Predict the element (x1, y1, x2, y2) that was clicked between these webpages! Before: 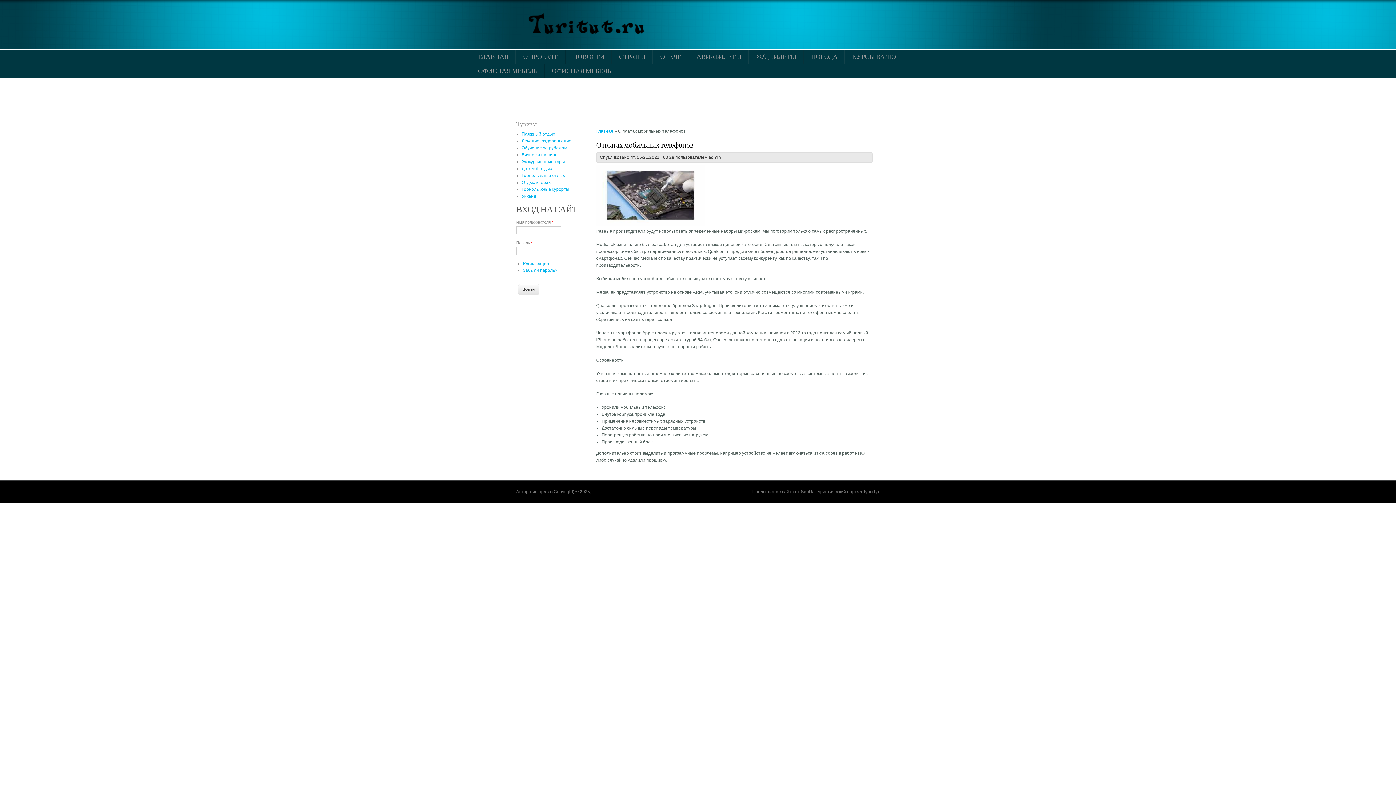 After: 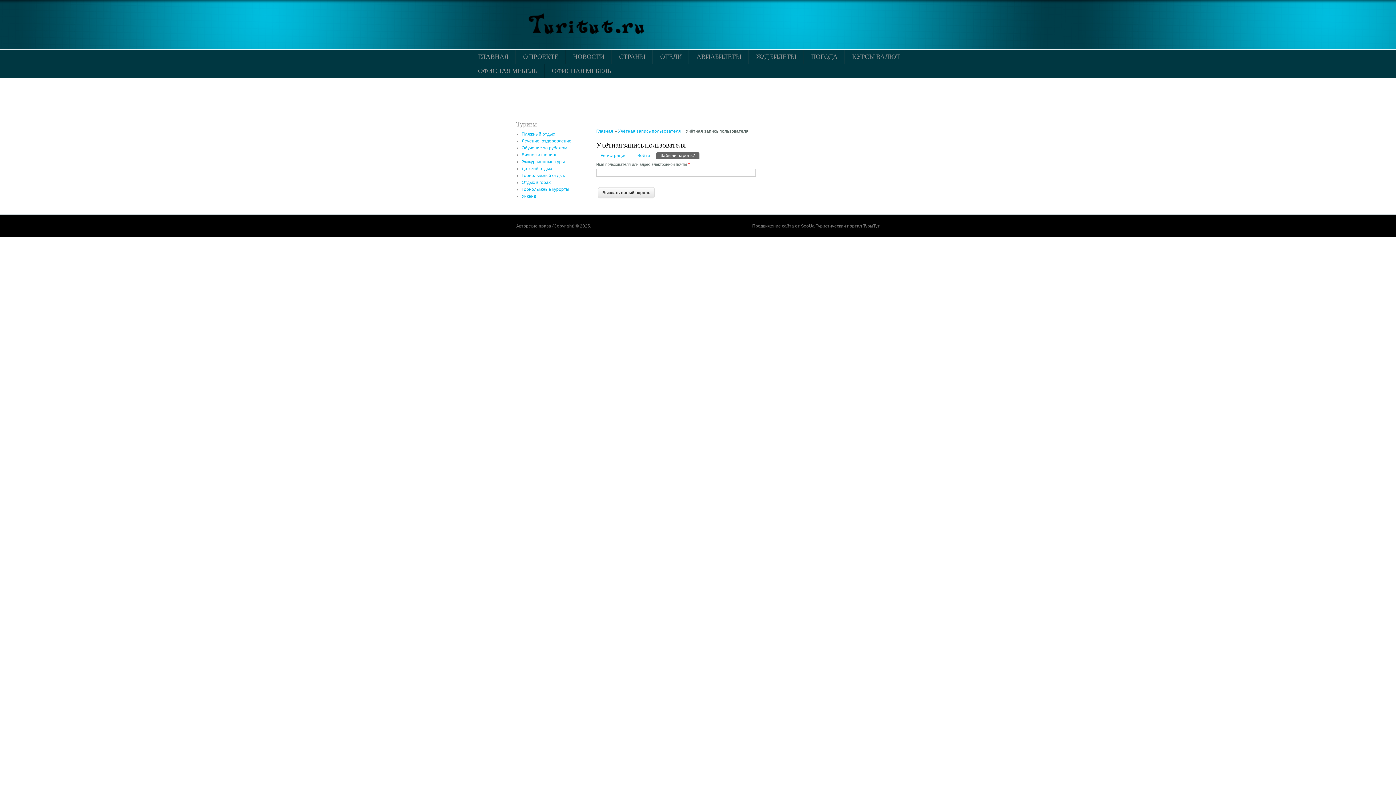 Action: label: Забыли пароль? bbox: (523, 267, 557, 273)